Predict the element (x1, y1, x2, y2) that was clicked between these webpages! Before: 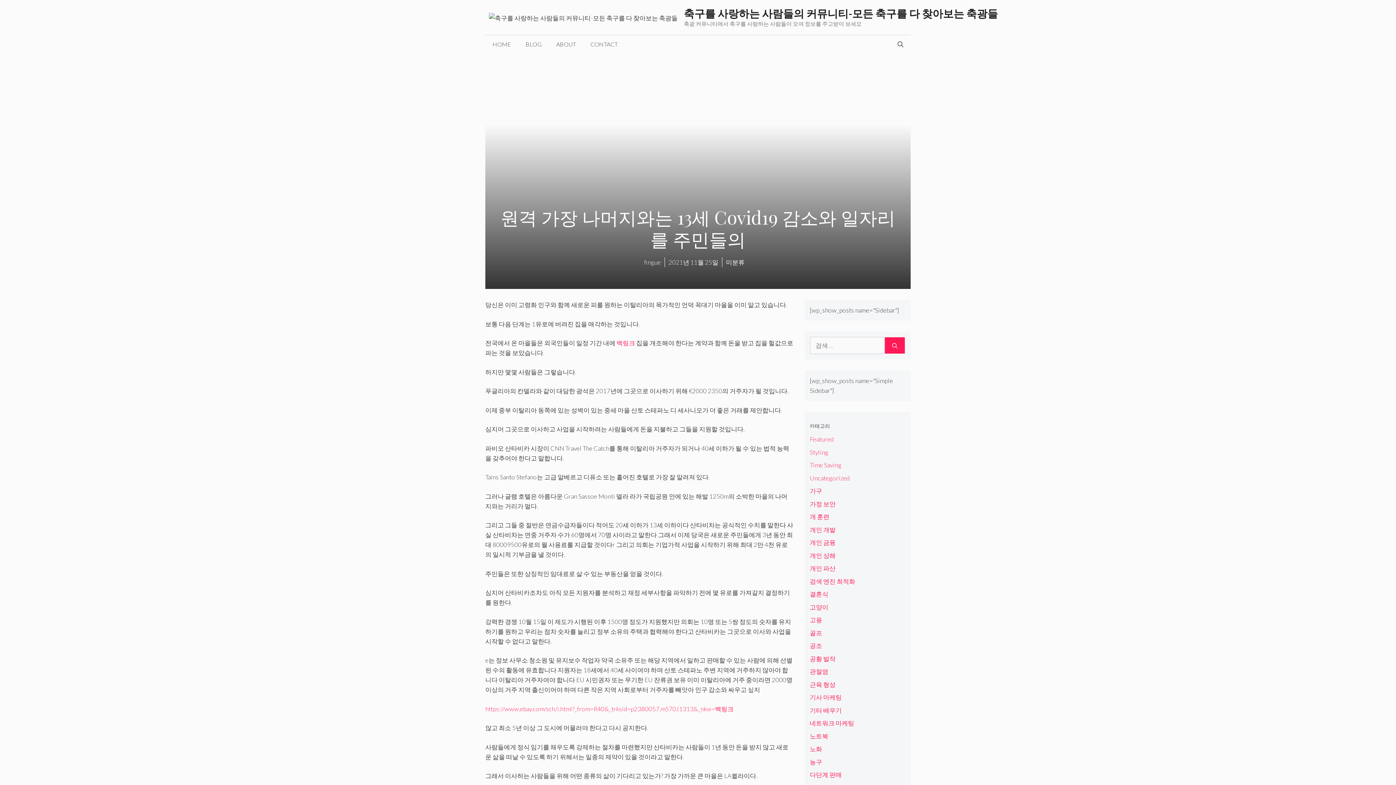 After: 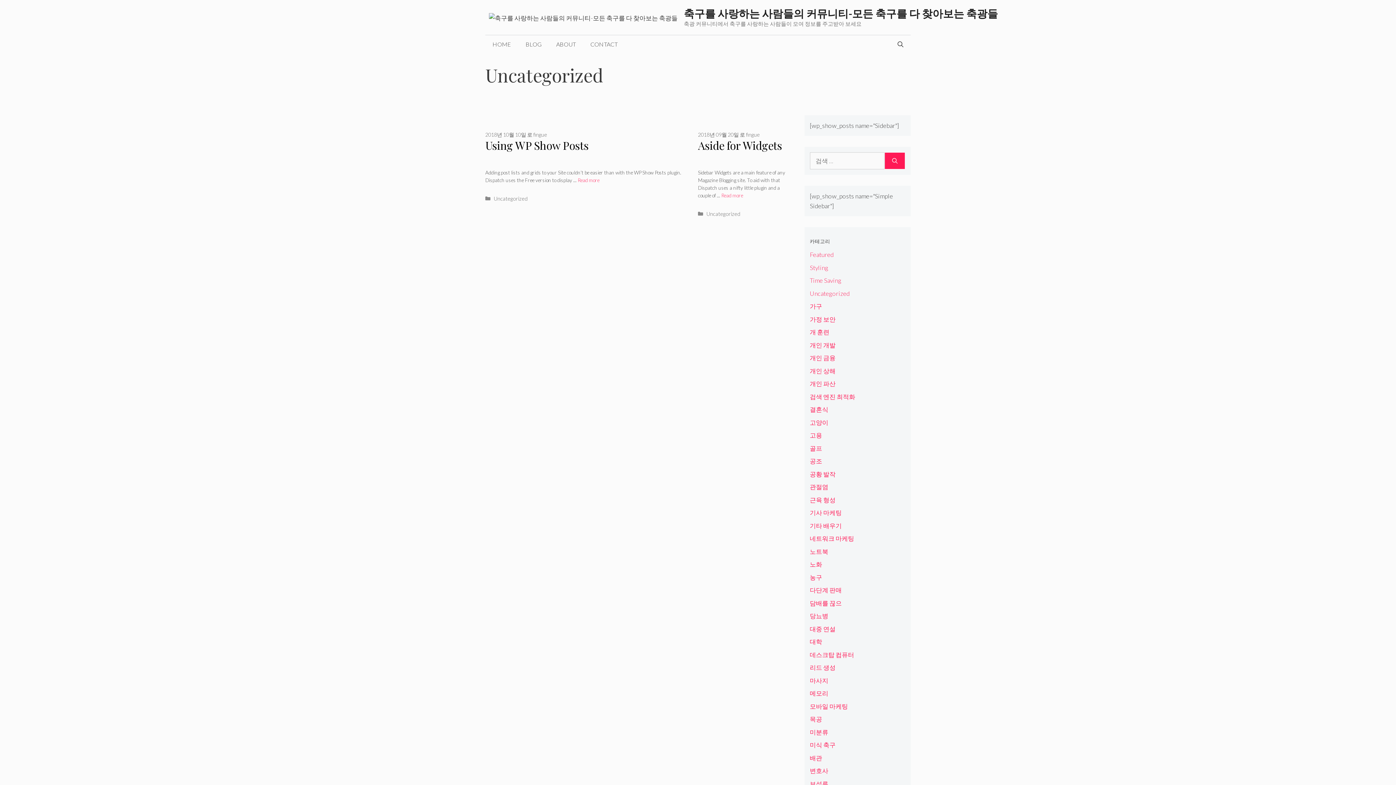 Action: label: Uncategorized bbox: (810, 474, 850, 482)